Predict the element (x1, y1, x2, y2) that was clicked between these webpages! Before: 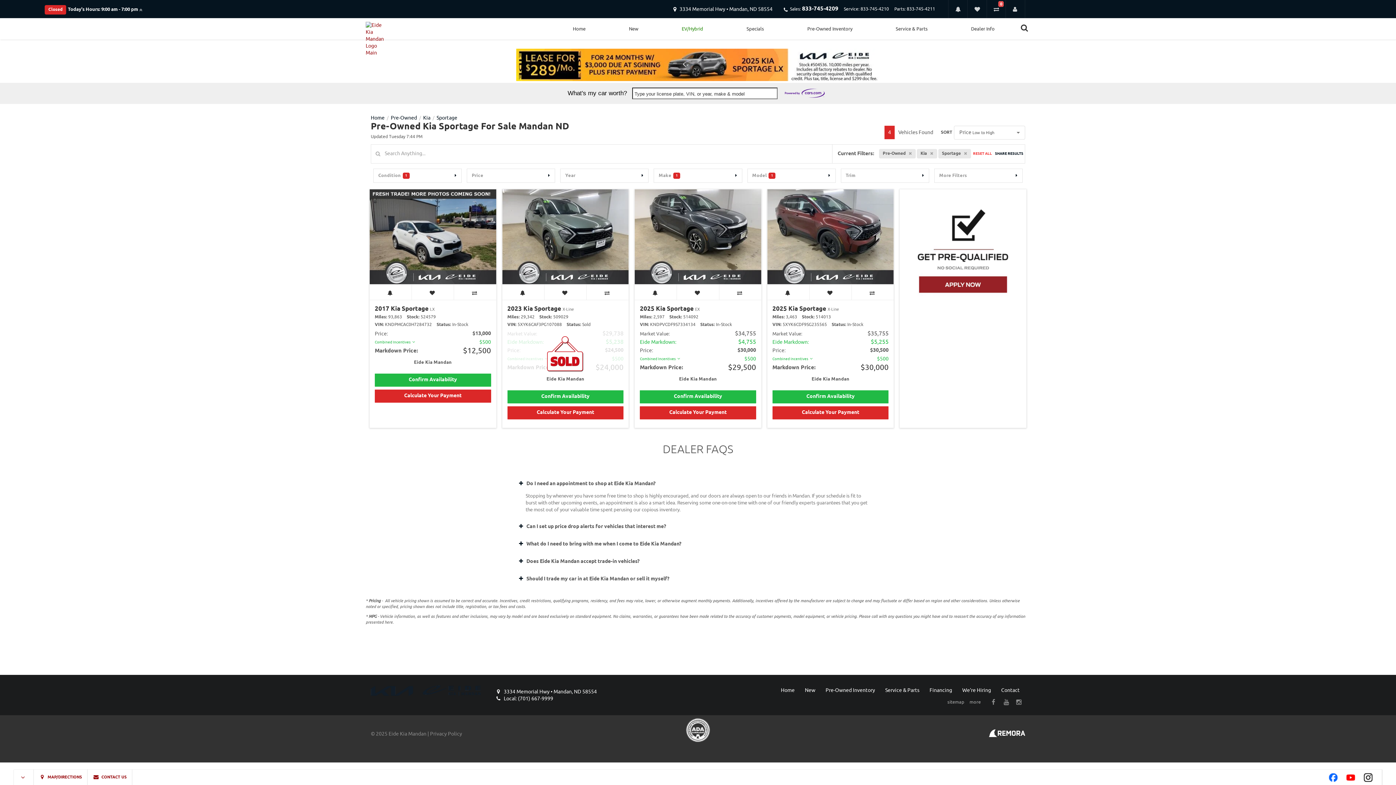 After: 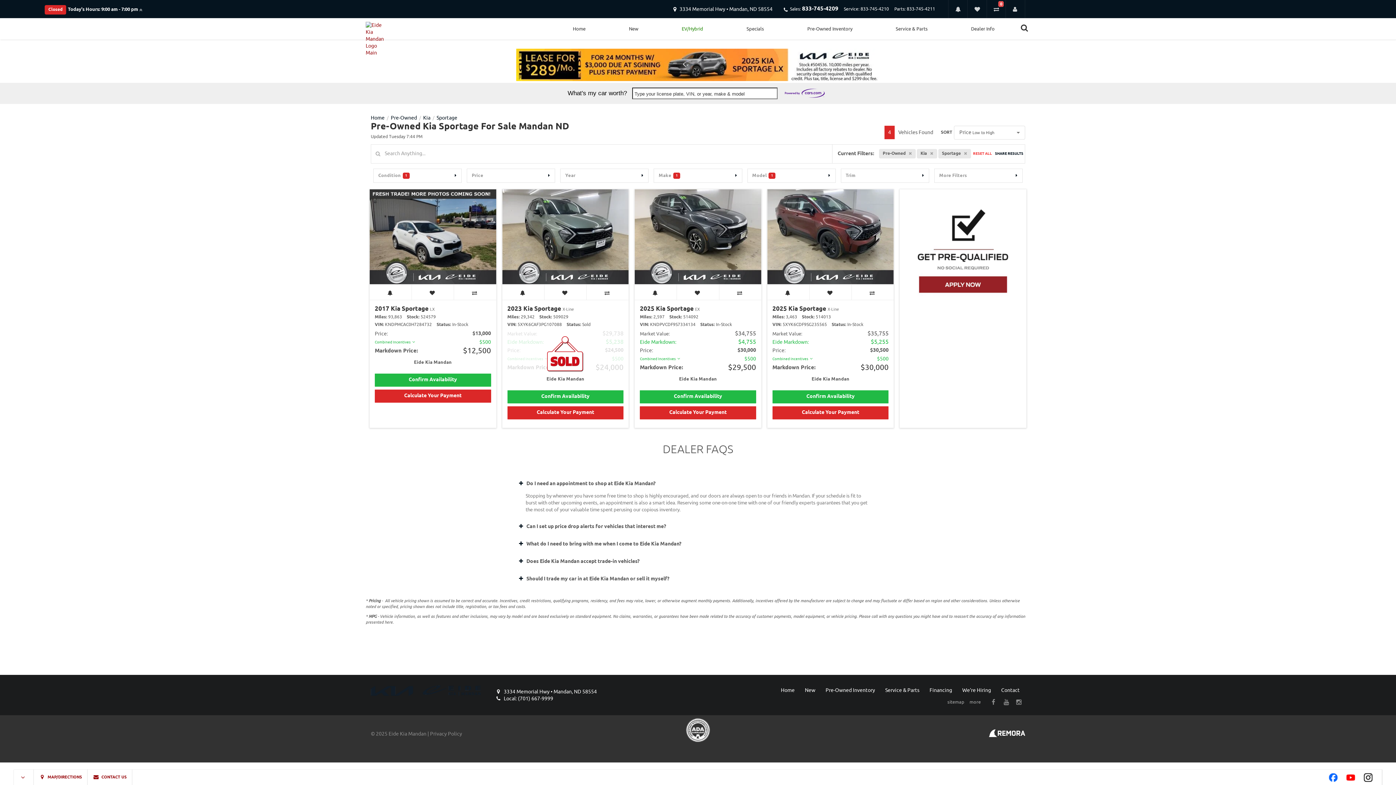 Action: bbox: (989, 732, 1025, 738)